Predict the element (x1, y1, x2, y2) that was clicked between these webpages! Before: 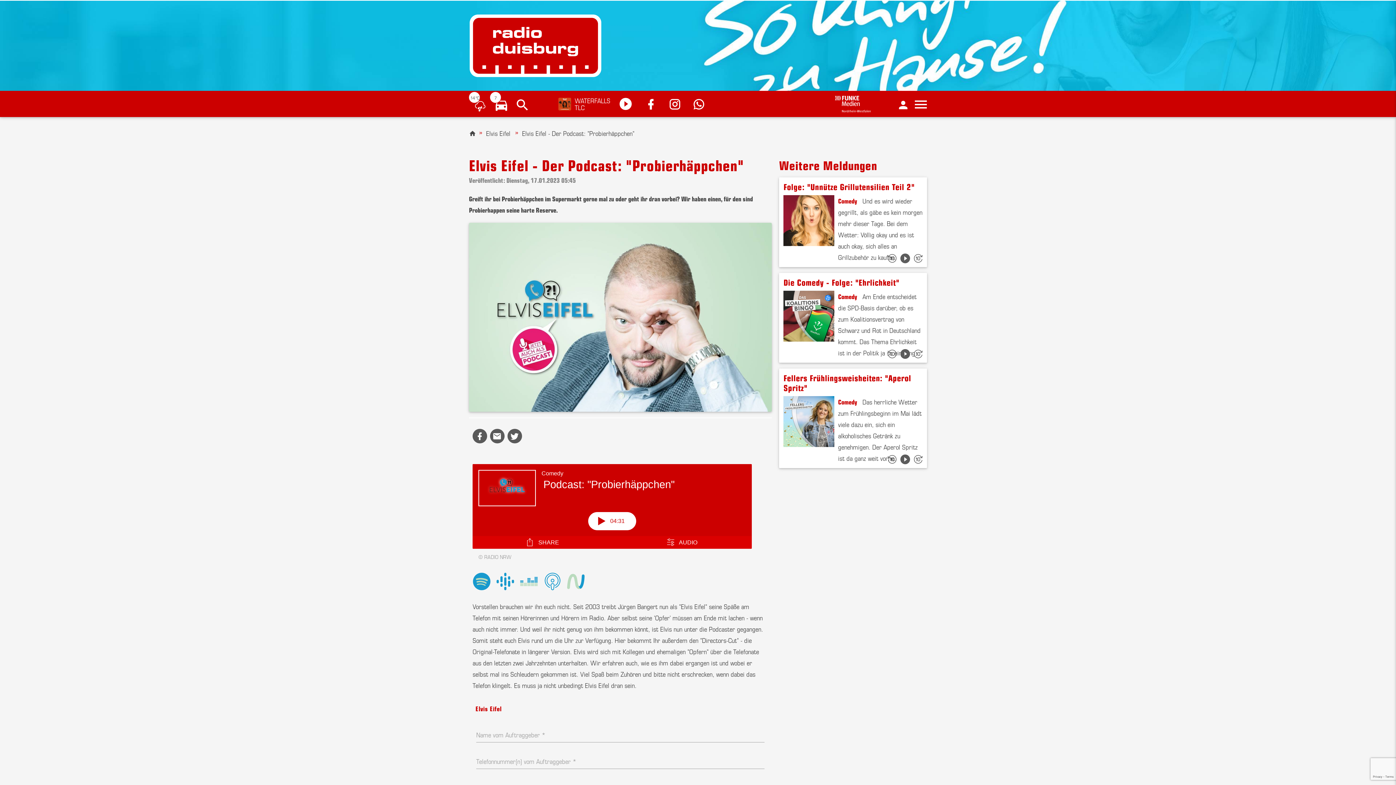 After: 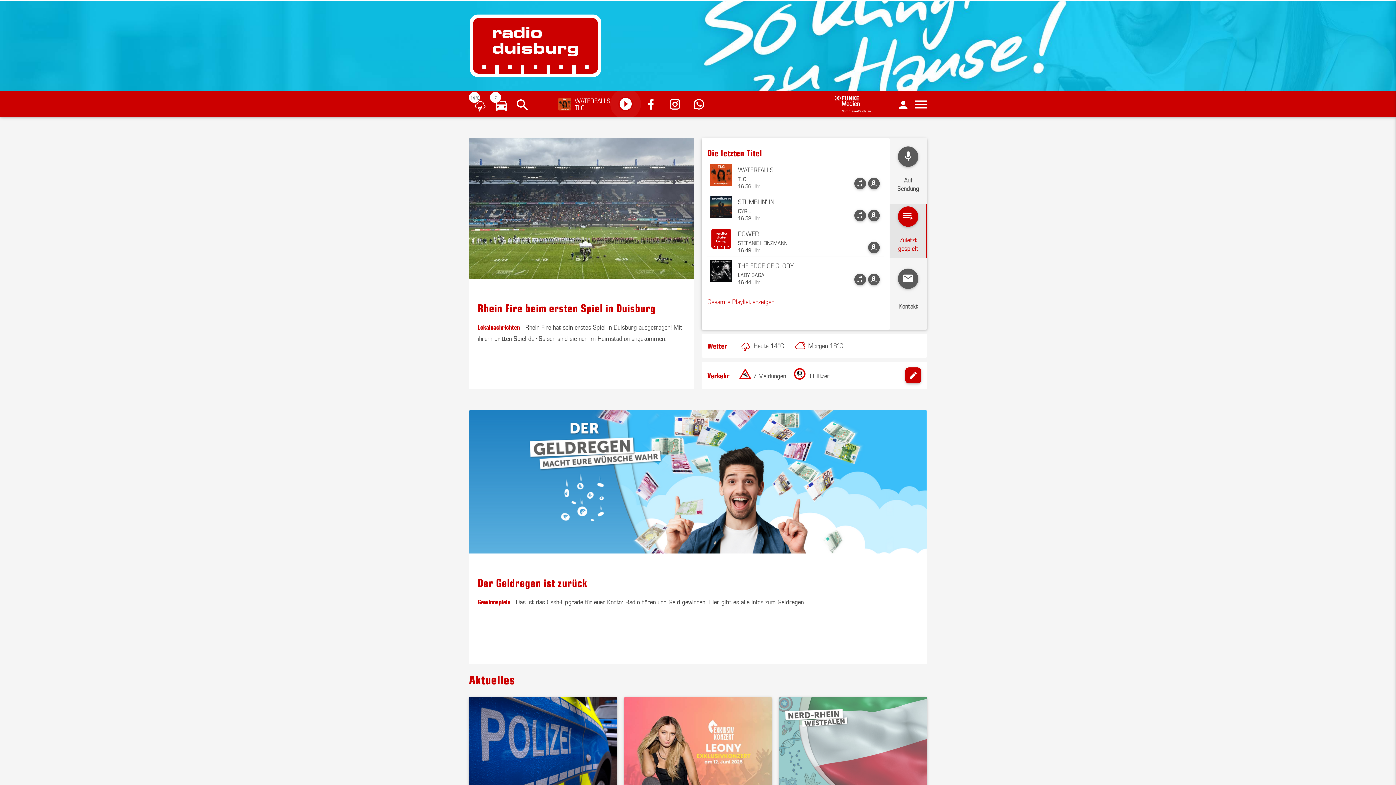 Action: bbox: (469, 14, 601, 77)